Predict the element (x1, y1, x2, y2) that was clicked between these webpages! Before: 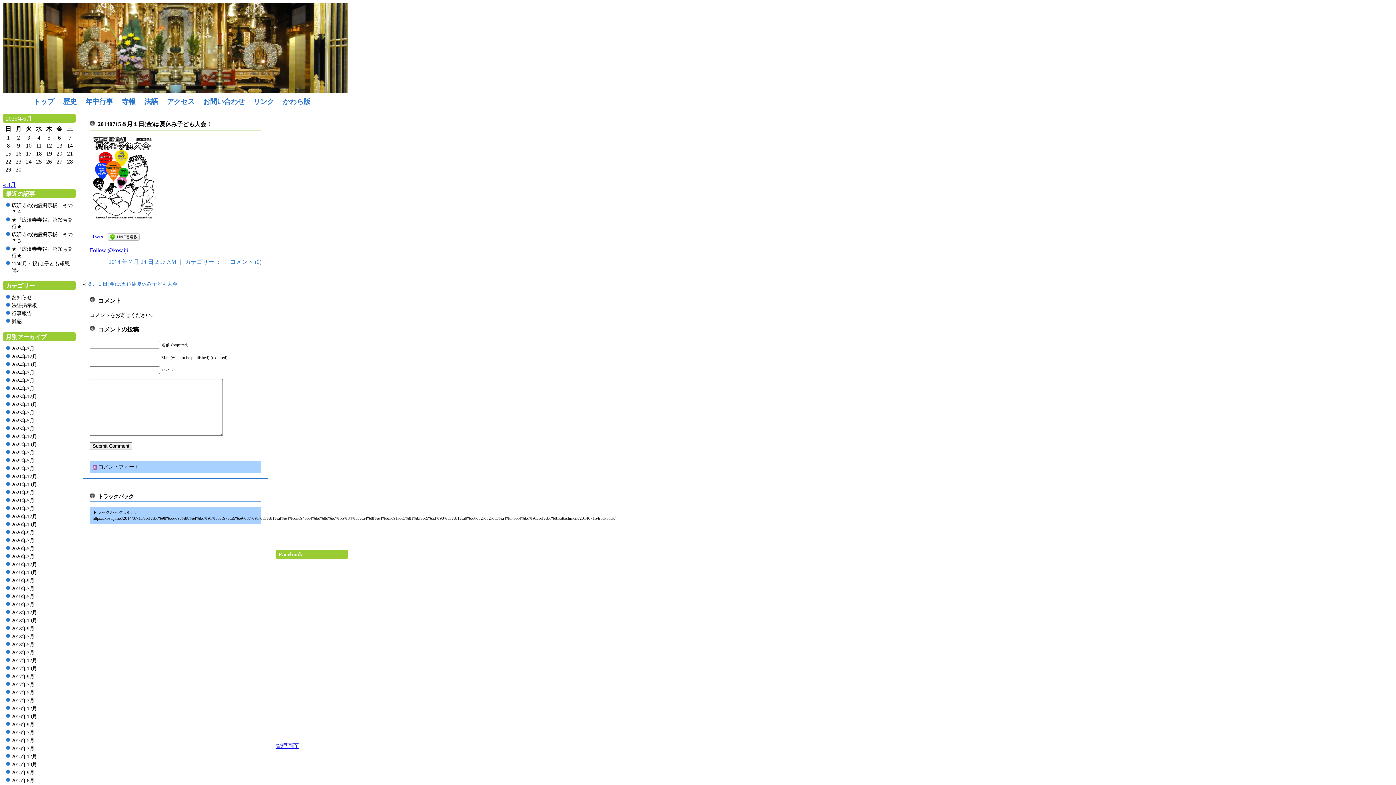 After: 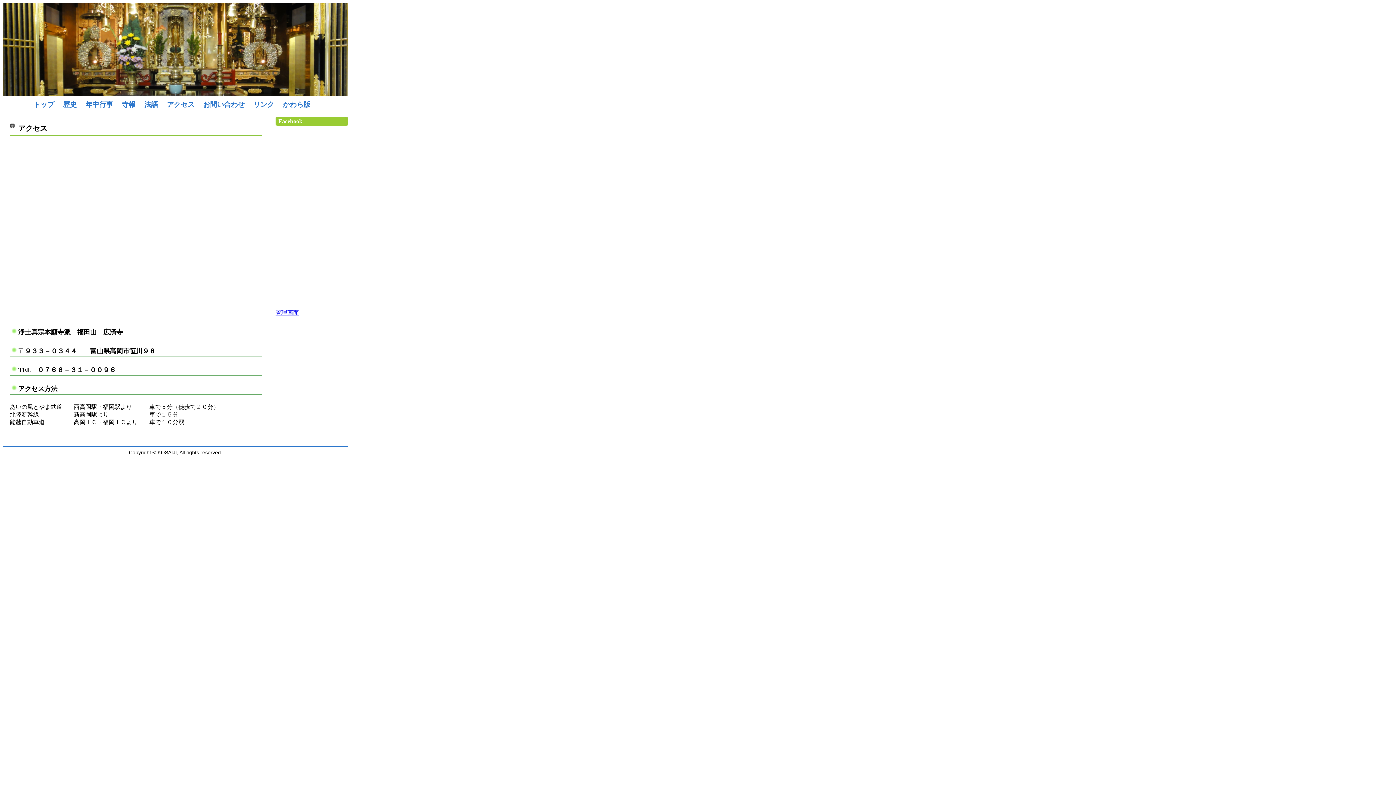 Action: label: アクセス bbox: (166, 97, 194, 105)